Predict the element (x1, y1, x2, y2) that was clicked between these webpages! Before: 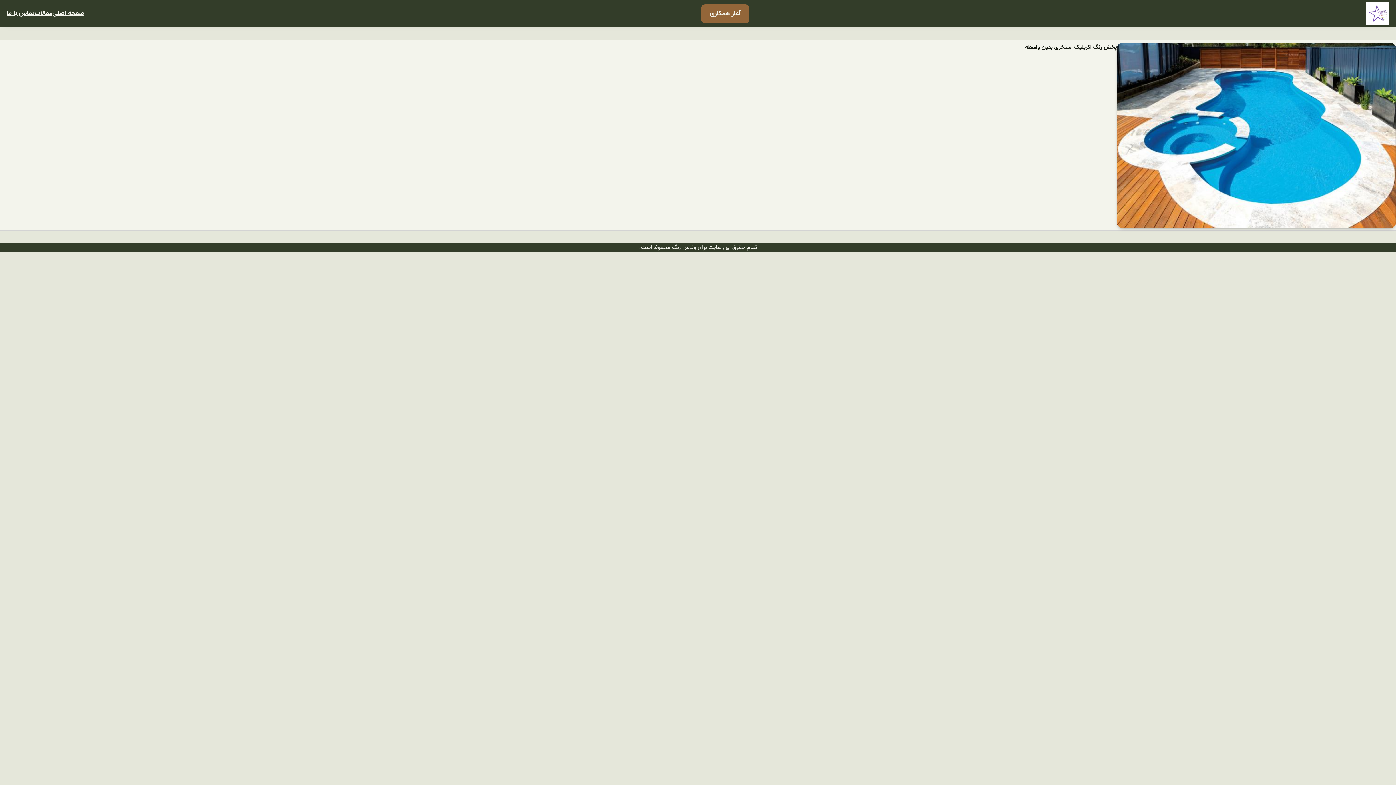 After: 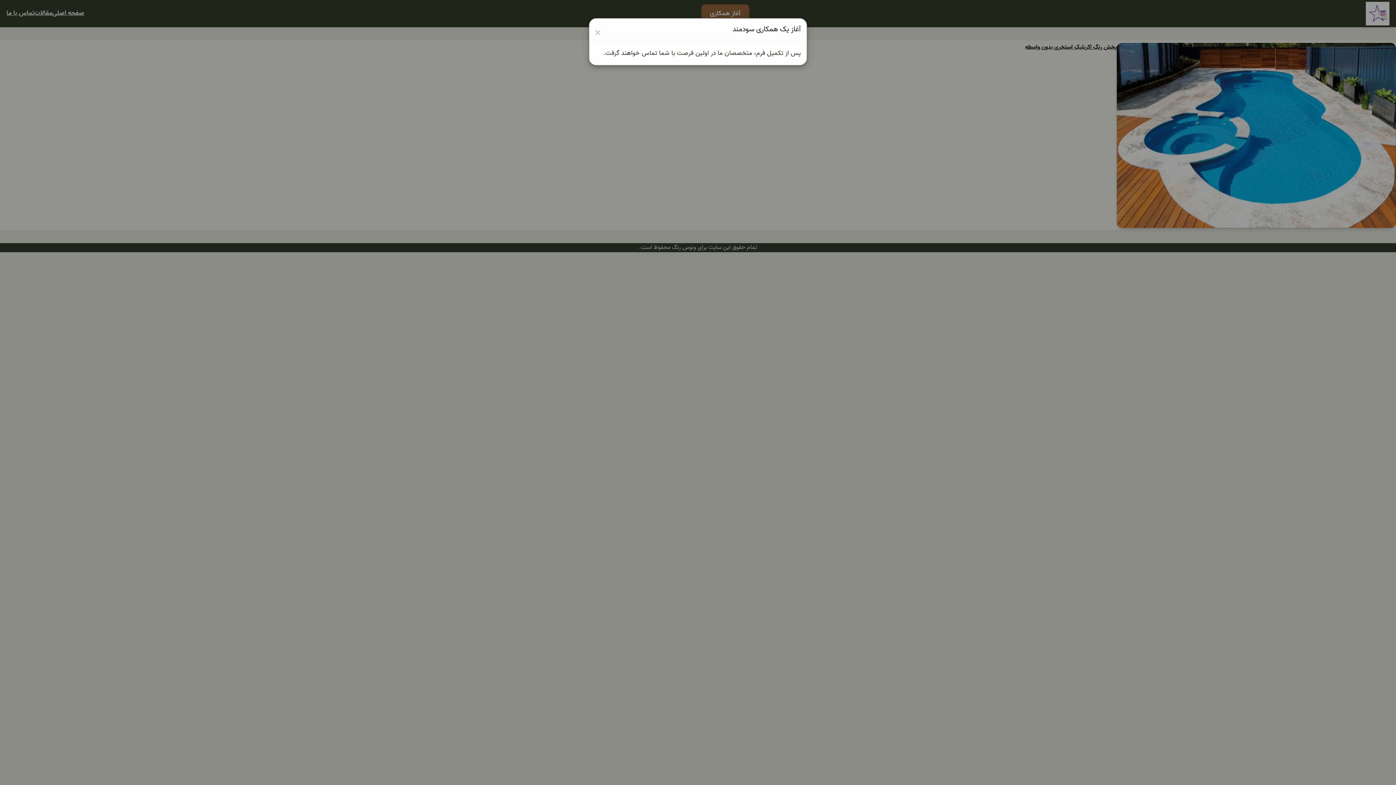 Action: label: آغاز همکاری bbox: (701, 4, 749, 23)